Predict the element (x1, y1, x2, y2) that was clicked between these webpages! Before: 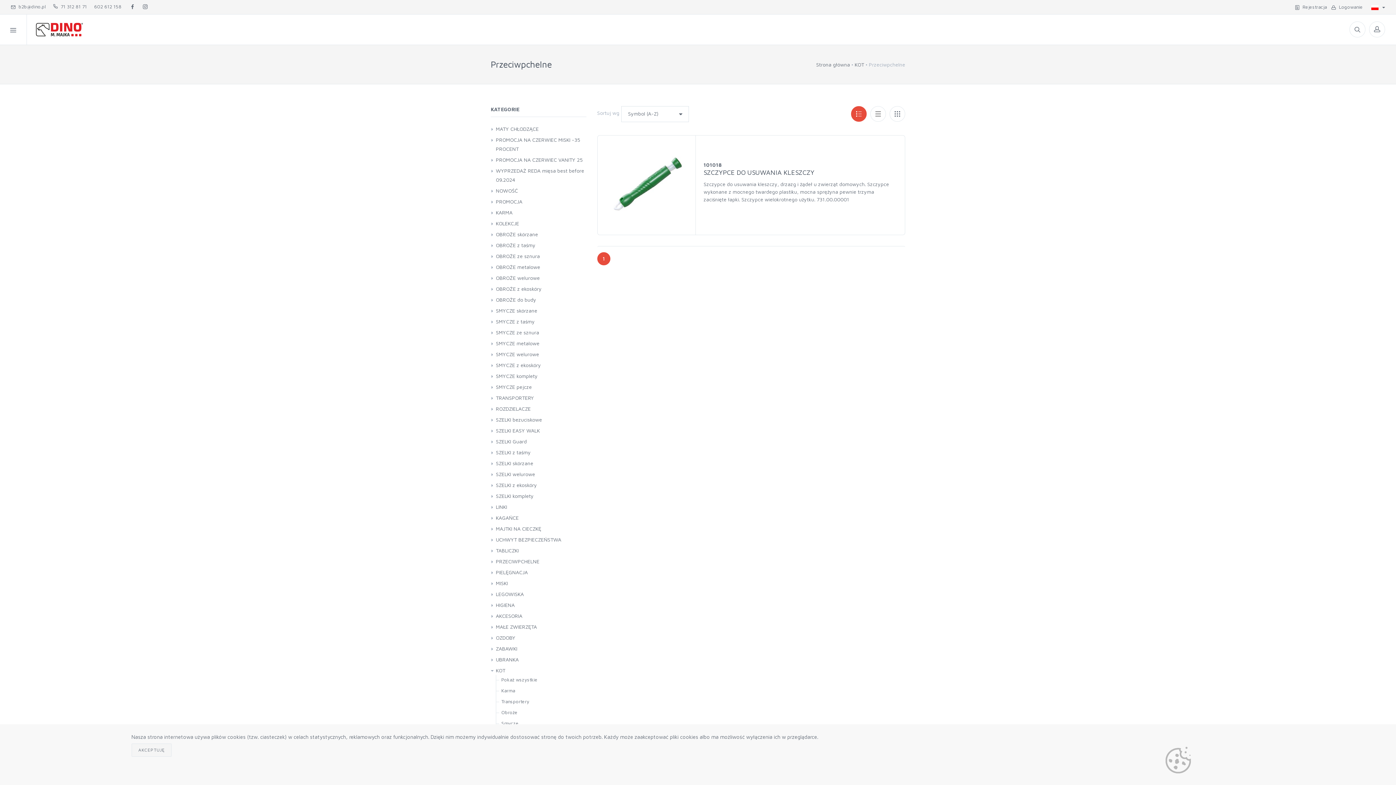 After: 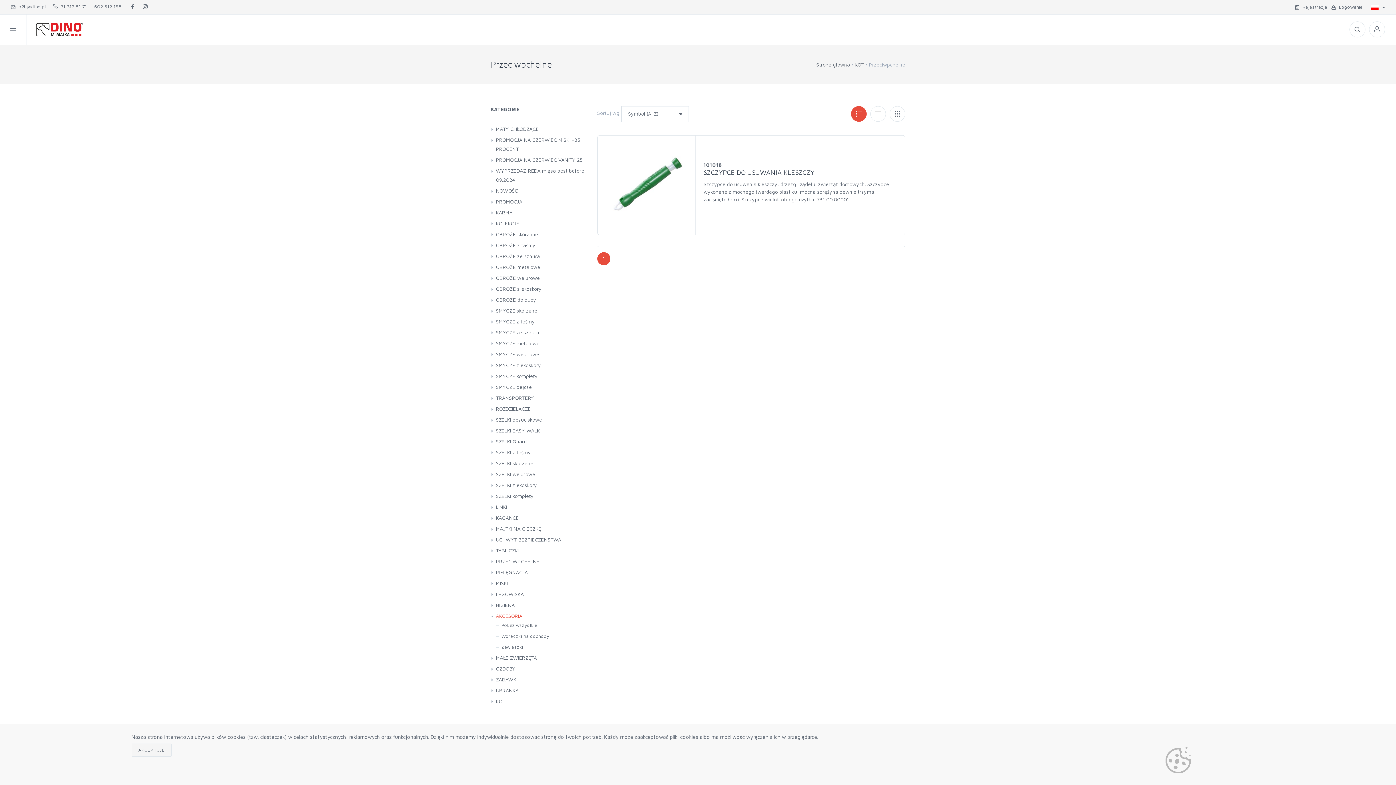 Action: bbox: (496, 611, 522, 620) label: AKCESORIA